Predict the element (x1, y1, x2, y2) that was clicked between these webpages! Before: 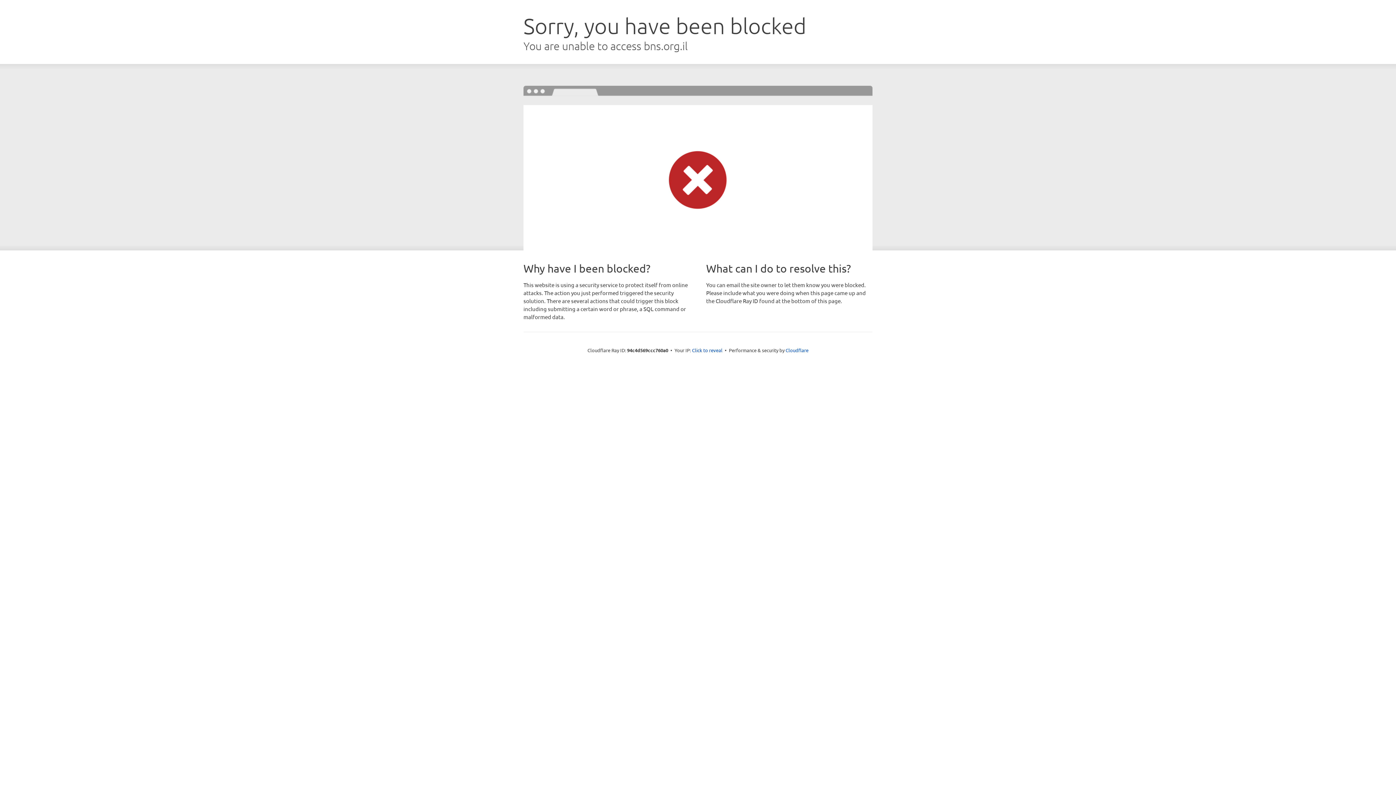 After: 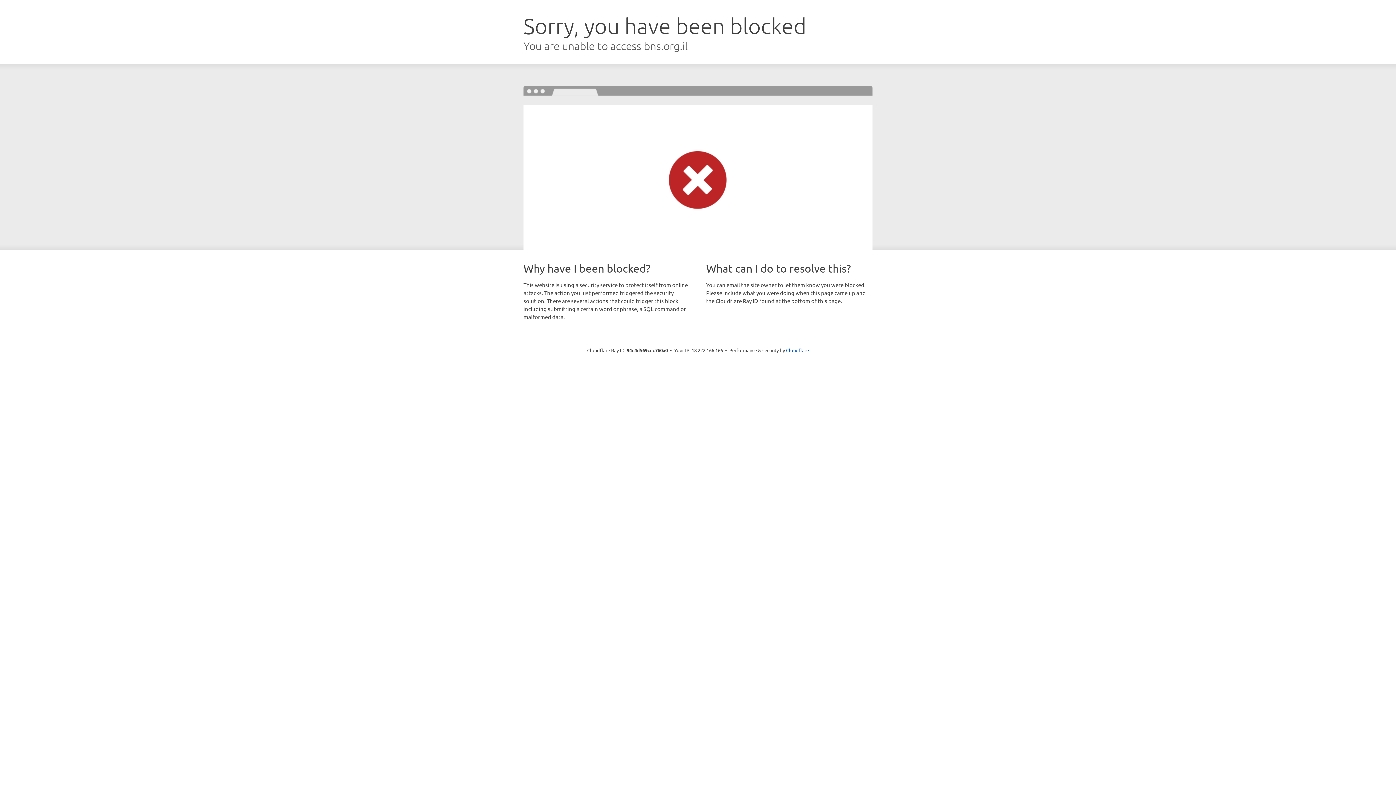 Action: label: Click to reveal bbox: (692, 346, 722, 353)